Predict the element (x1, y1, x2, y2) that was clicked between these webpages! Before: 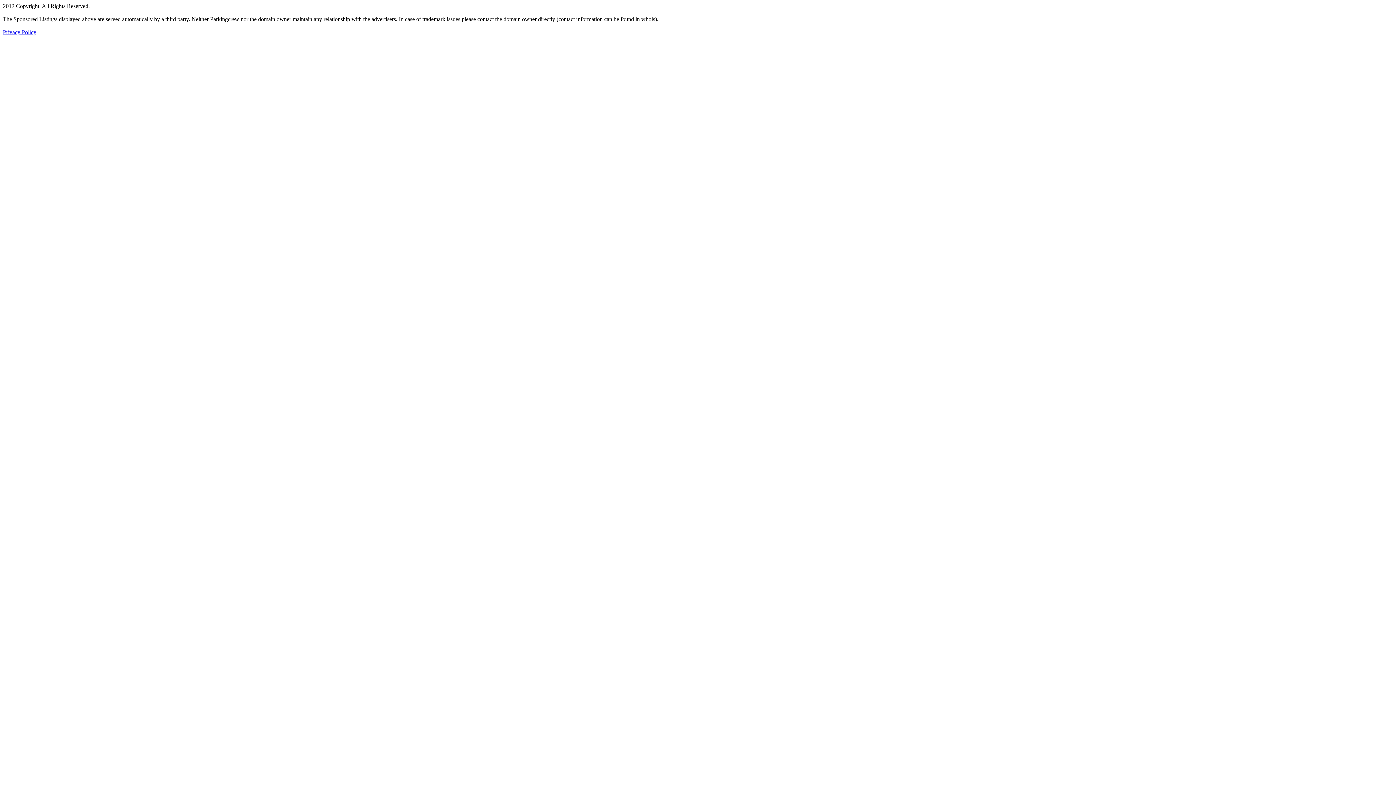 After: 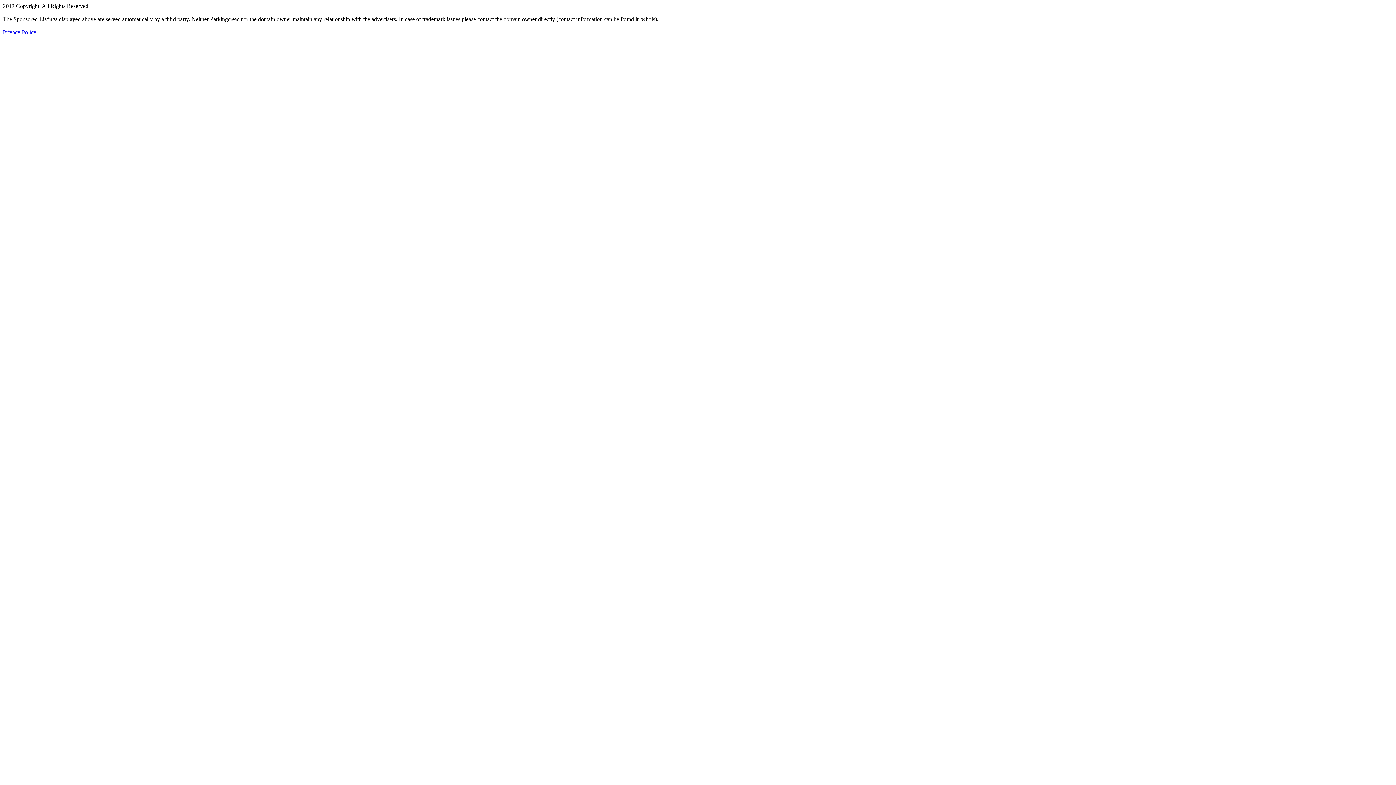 Action: bbox: (2, 29, 36, 35) label: Privacy Policy